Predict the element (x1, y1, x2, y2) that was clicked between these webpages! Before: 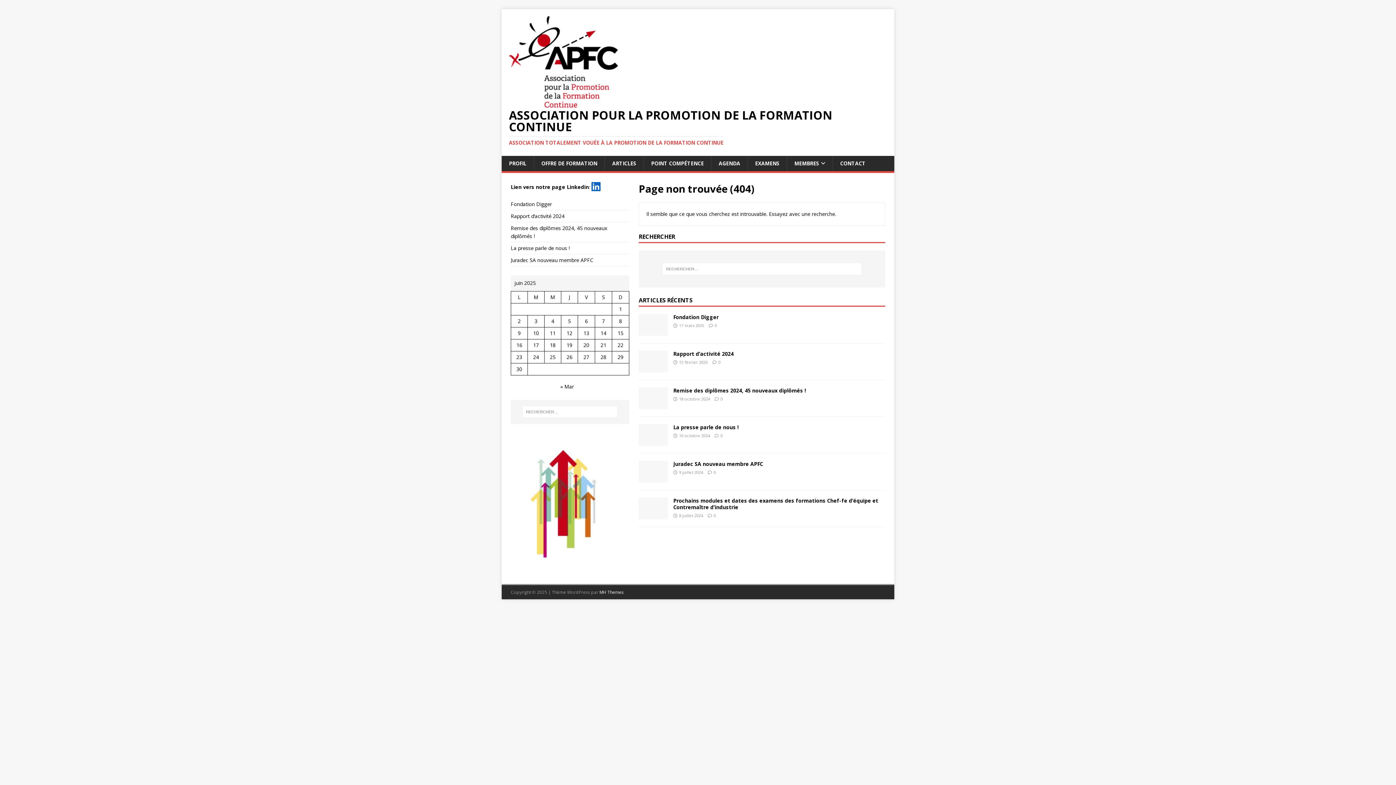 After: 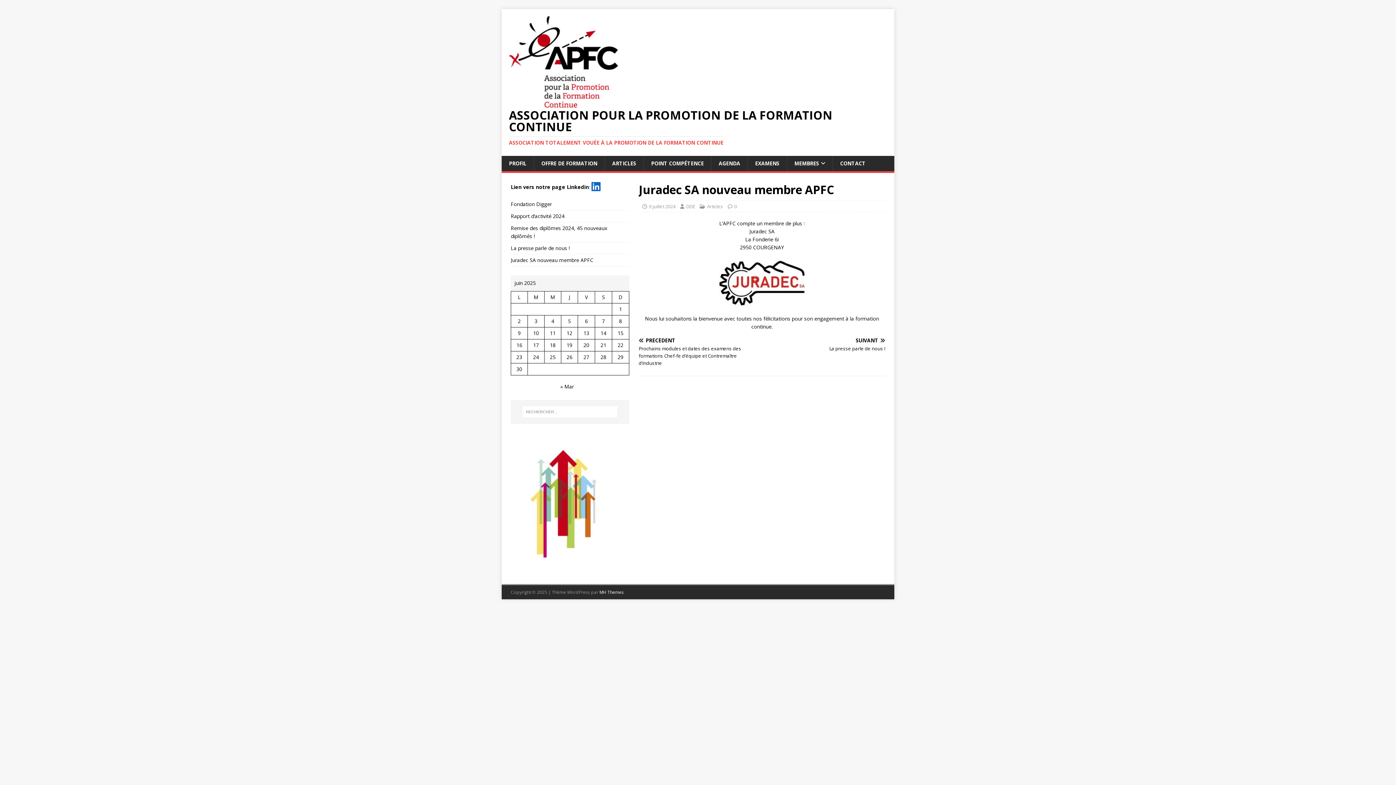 Action: label: Juradec SA nouveau membre APFC bbox: (673, 460, 763, 467)